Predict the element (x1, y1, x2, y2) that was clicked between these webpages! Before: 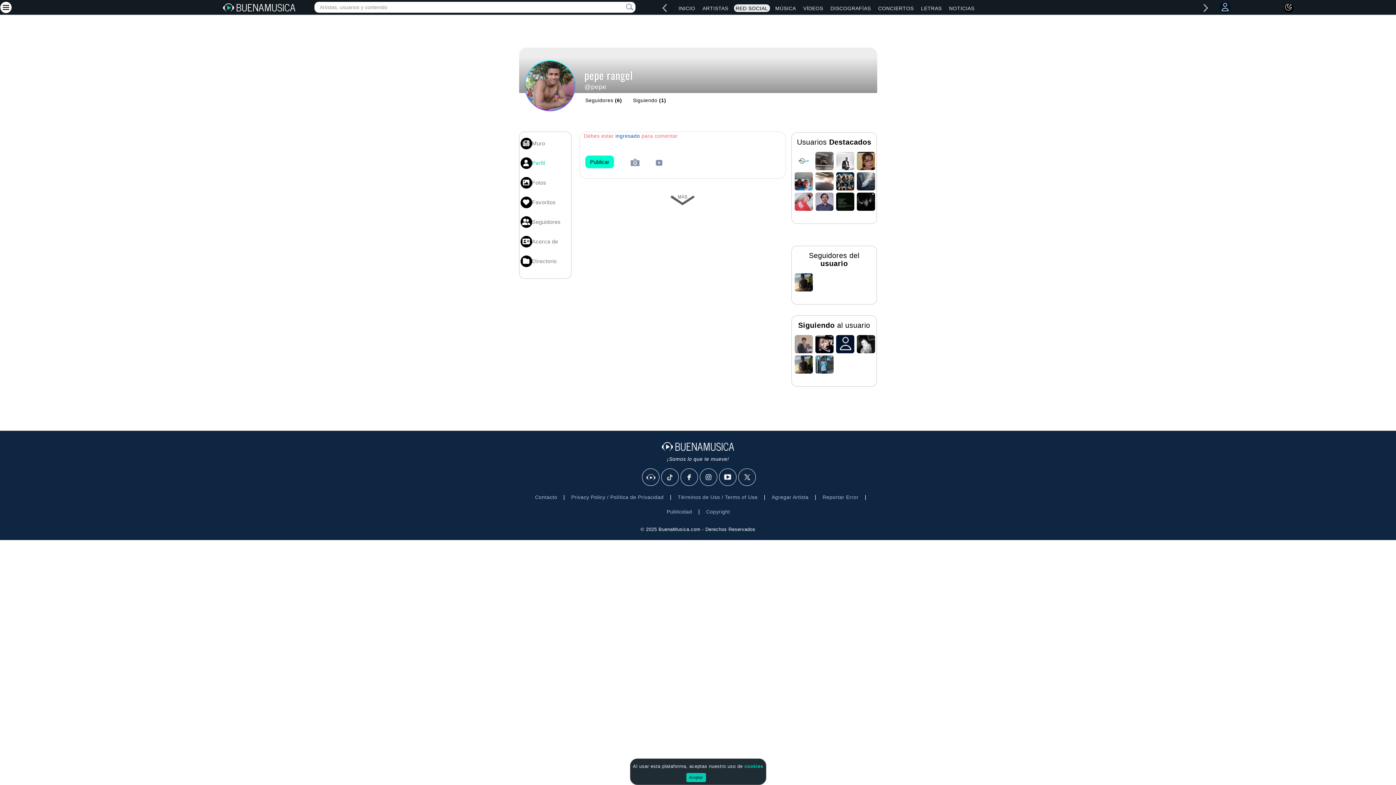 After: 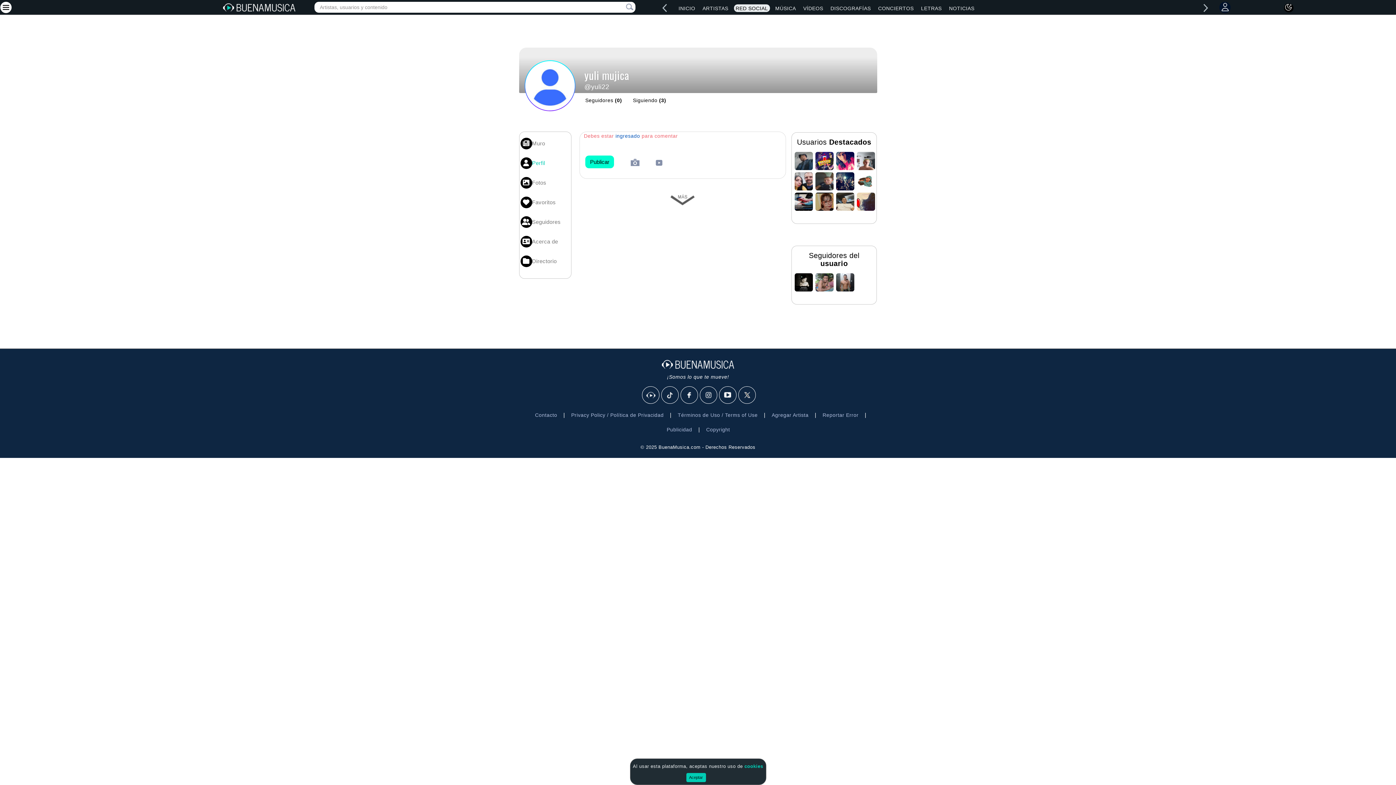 Action: bbox: (836, 339, 854, 345)